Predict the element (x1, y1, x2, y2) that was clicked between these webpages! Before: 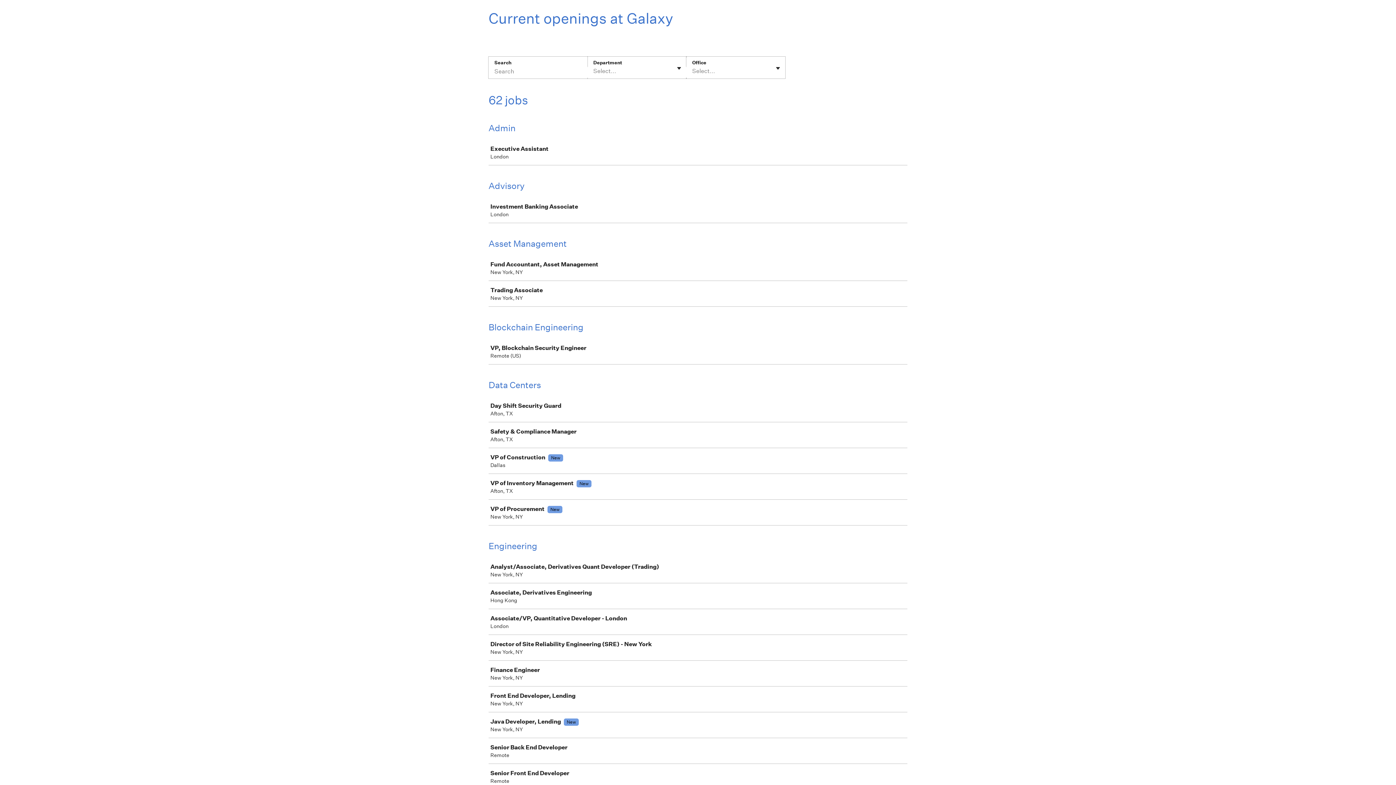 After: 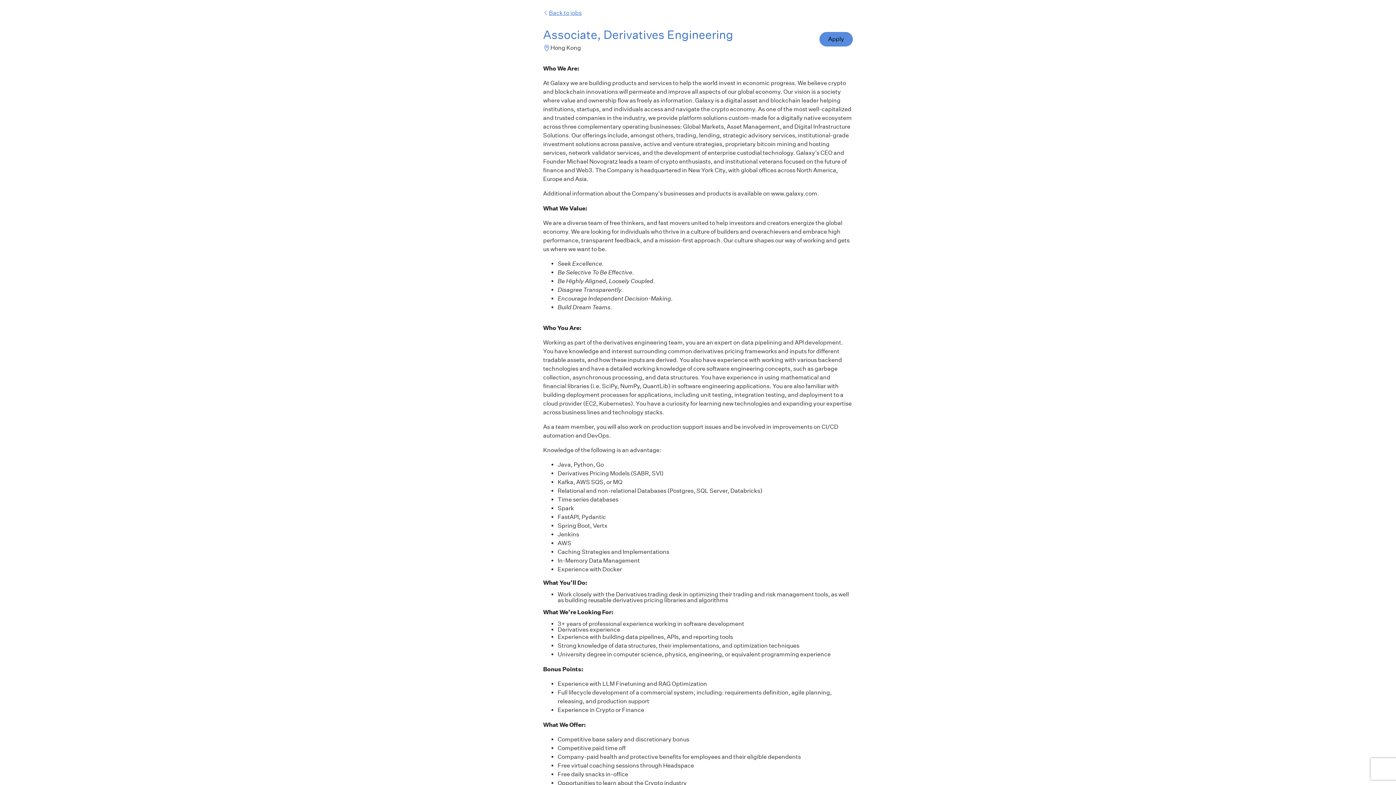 Action: bbox: (489, 584, 910, 608) label: Associate, Derivatives Engineering

Hong Kong